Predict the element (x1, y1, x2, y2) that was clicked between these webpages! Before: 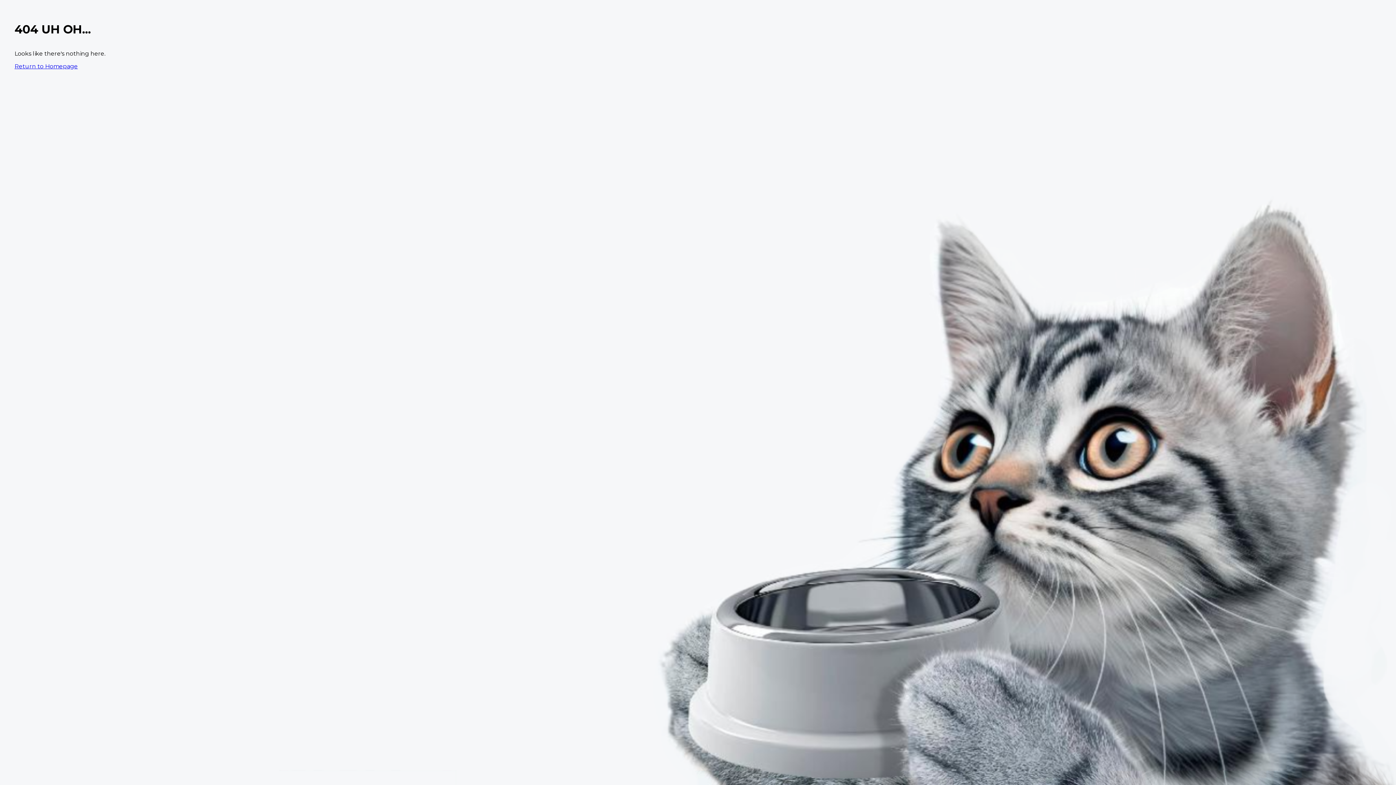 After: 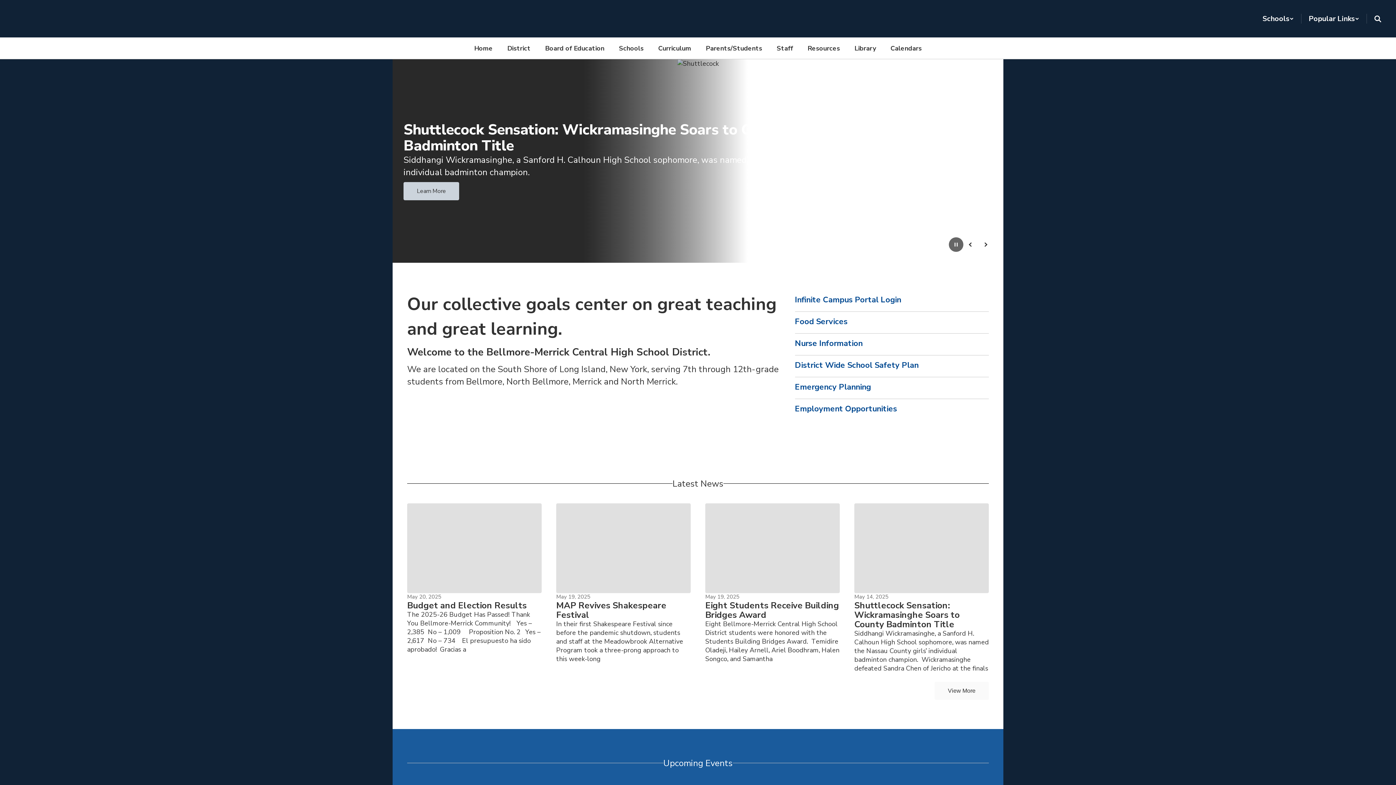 Action: bbox: (14, 62, 77, 69) label: Return to Homepage